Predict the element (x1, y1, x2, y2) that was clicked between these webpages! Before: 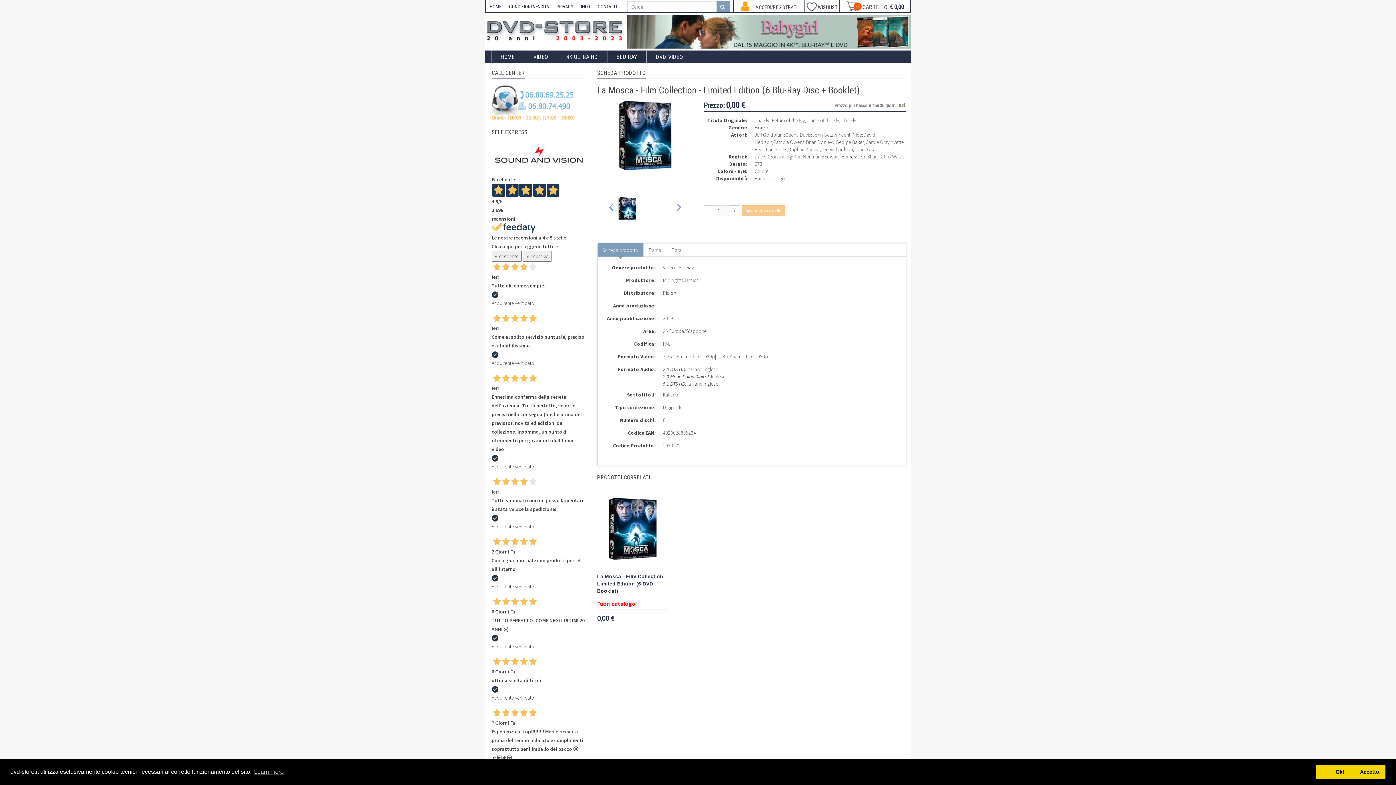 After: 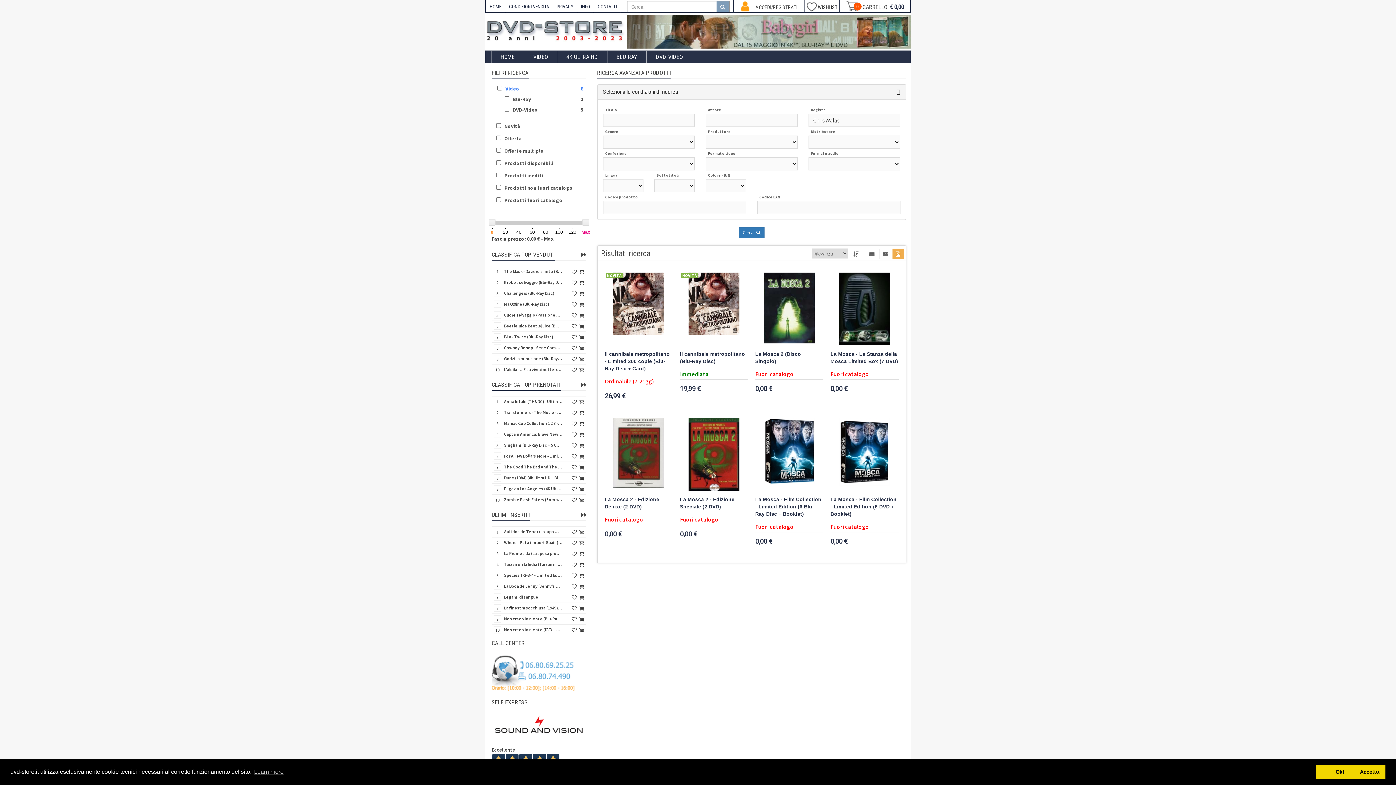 Action: bbox: (881, 153, 904, 159) label: Chris Walas